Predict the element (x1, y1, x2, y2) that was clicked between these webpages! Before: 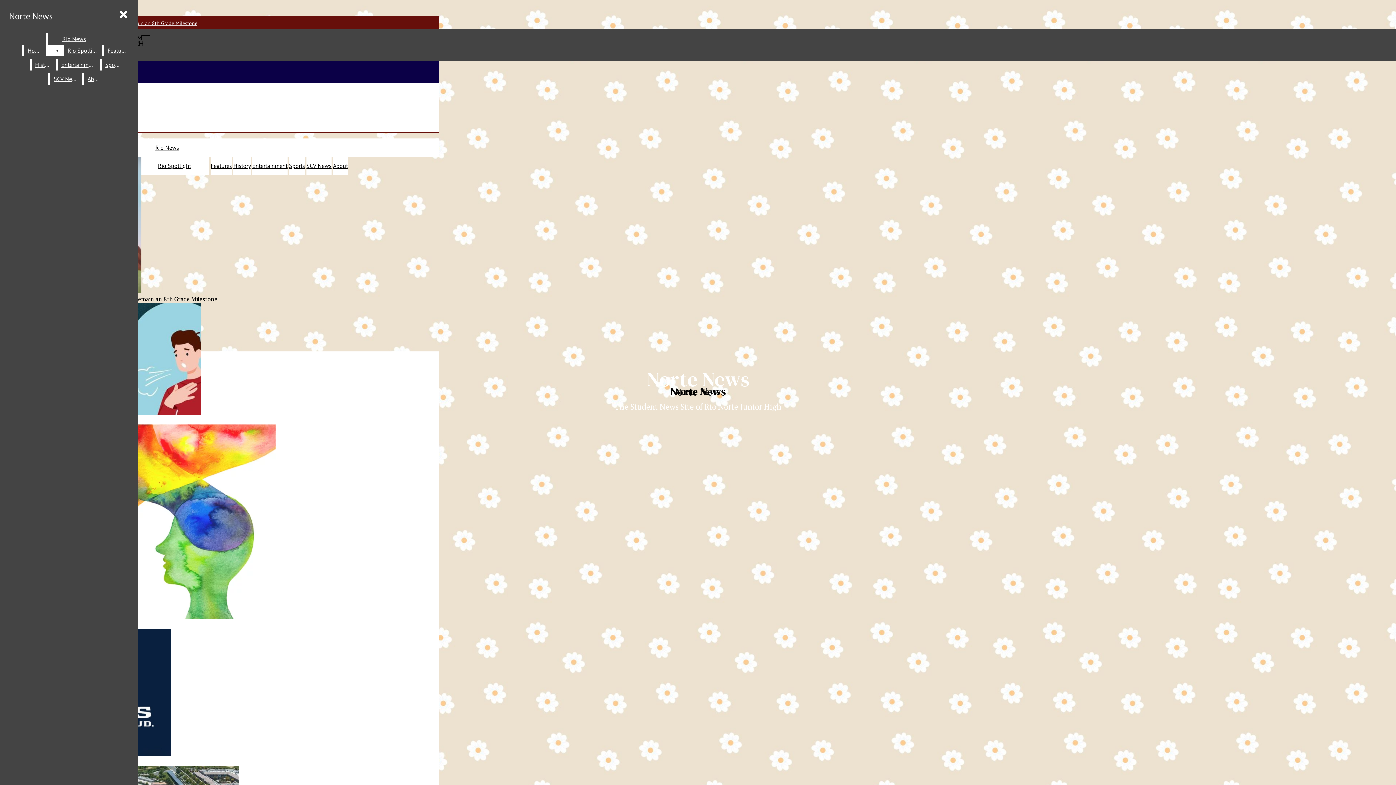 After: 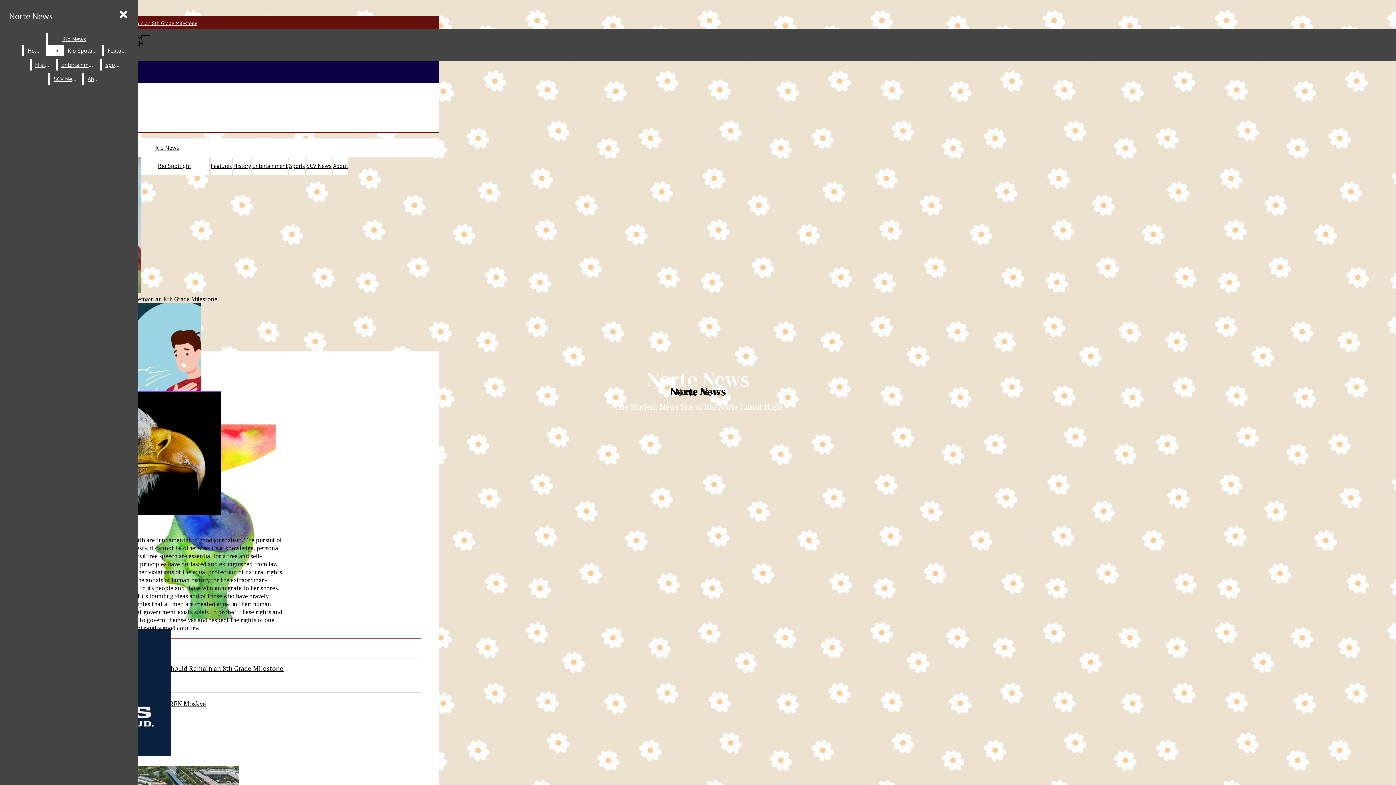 Action: bbox: (84, 73, 104, 84) label: About